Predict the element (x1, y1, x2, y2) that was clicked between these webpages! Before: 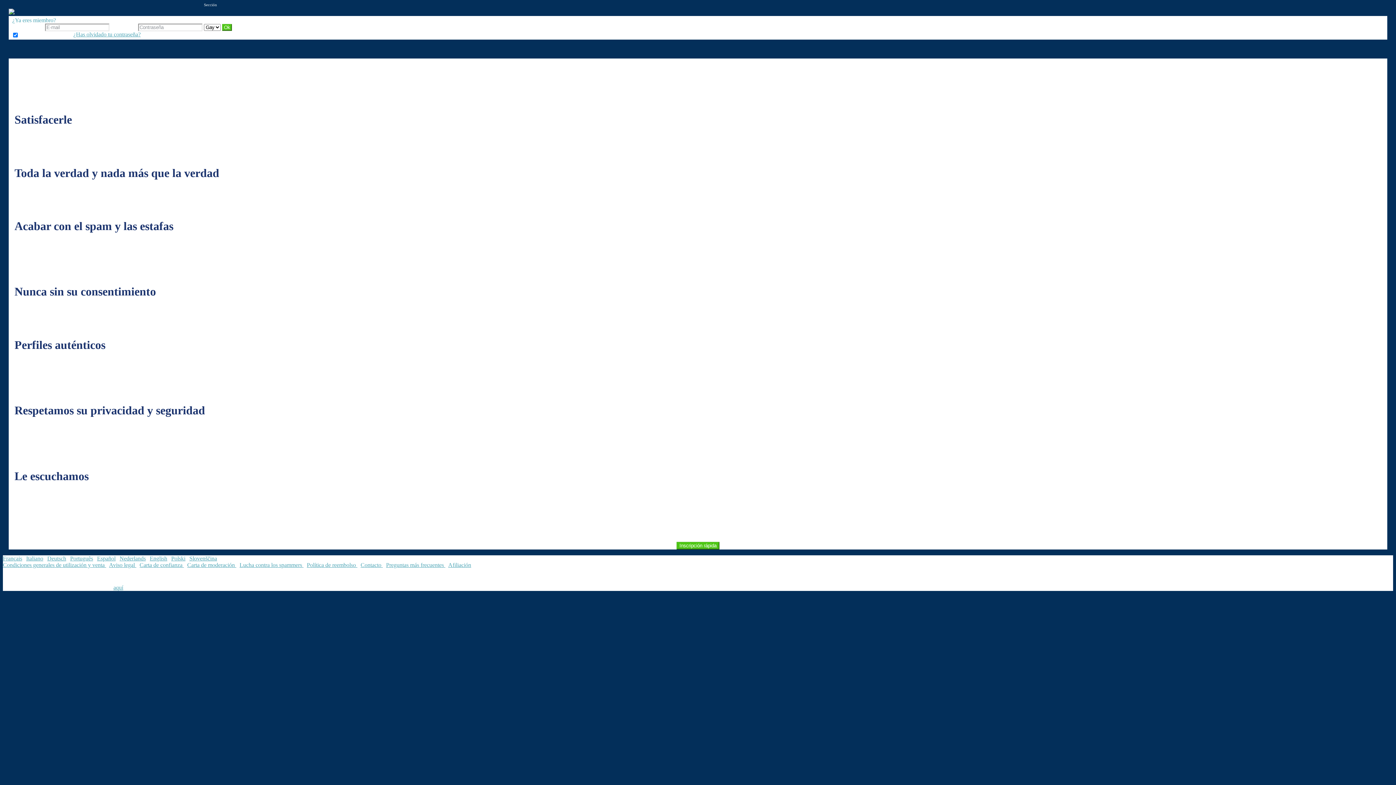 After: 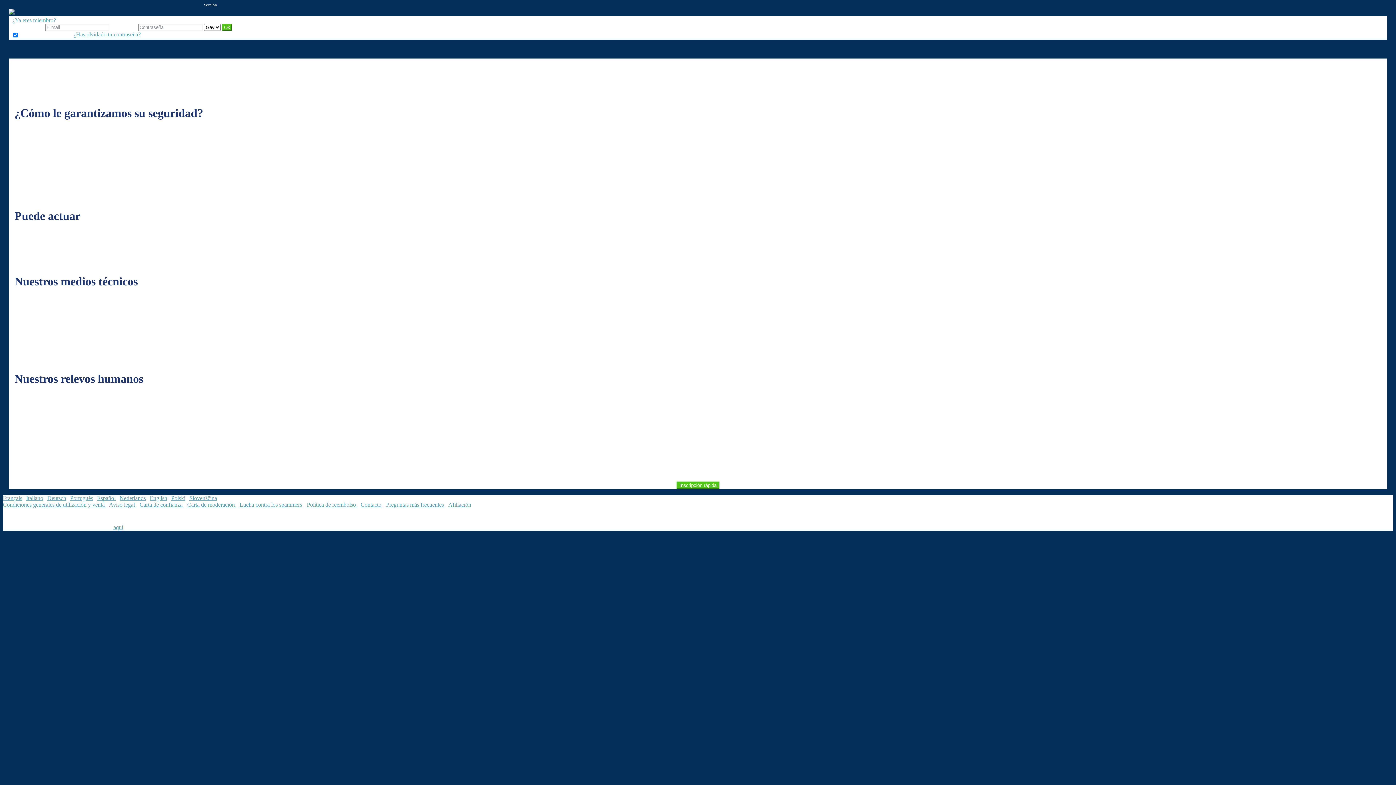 Action: label: Lucha contra los spammers  bbox: (239, 562, 303, 568)